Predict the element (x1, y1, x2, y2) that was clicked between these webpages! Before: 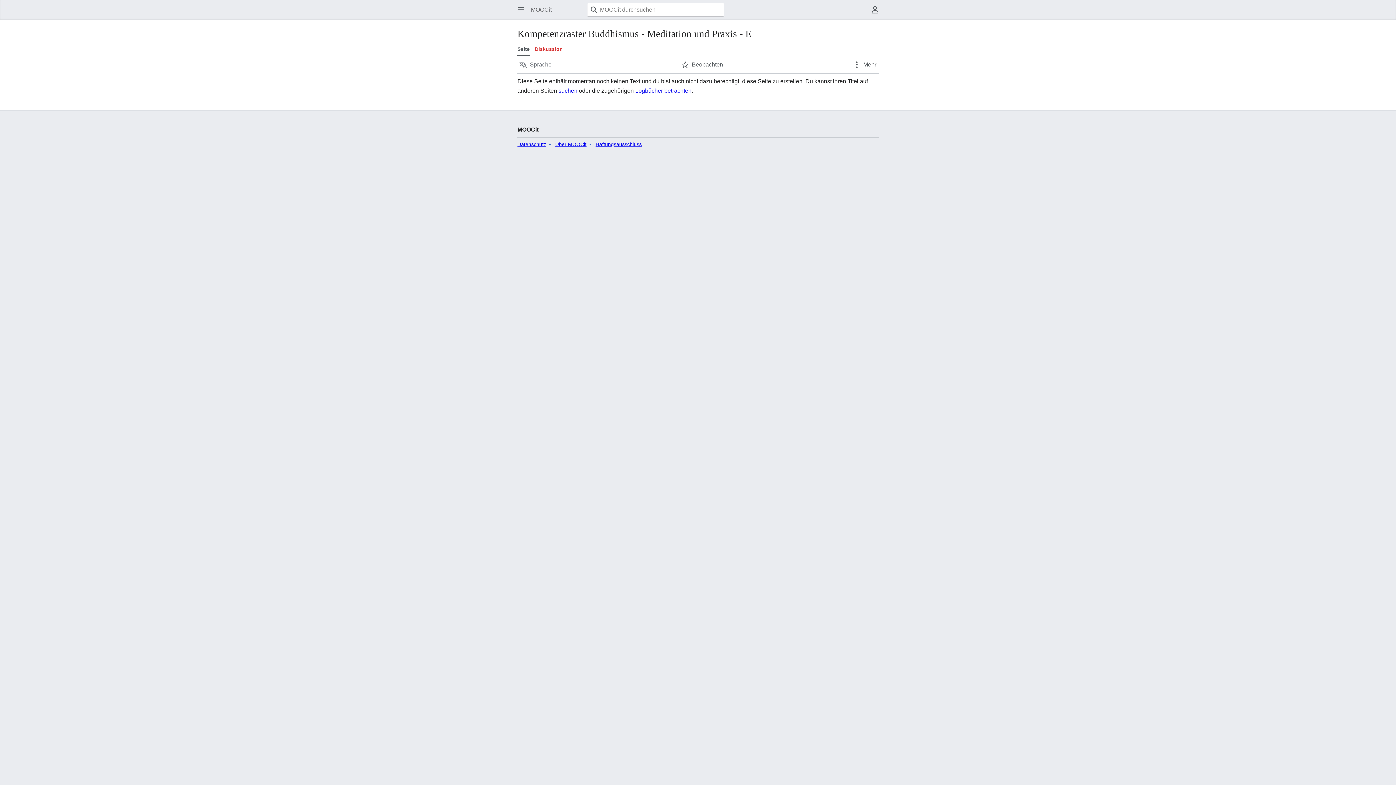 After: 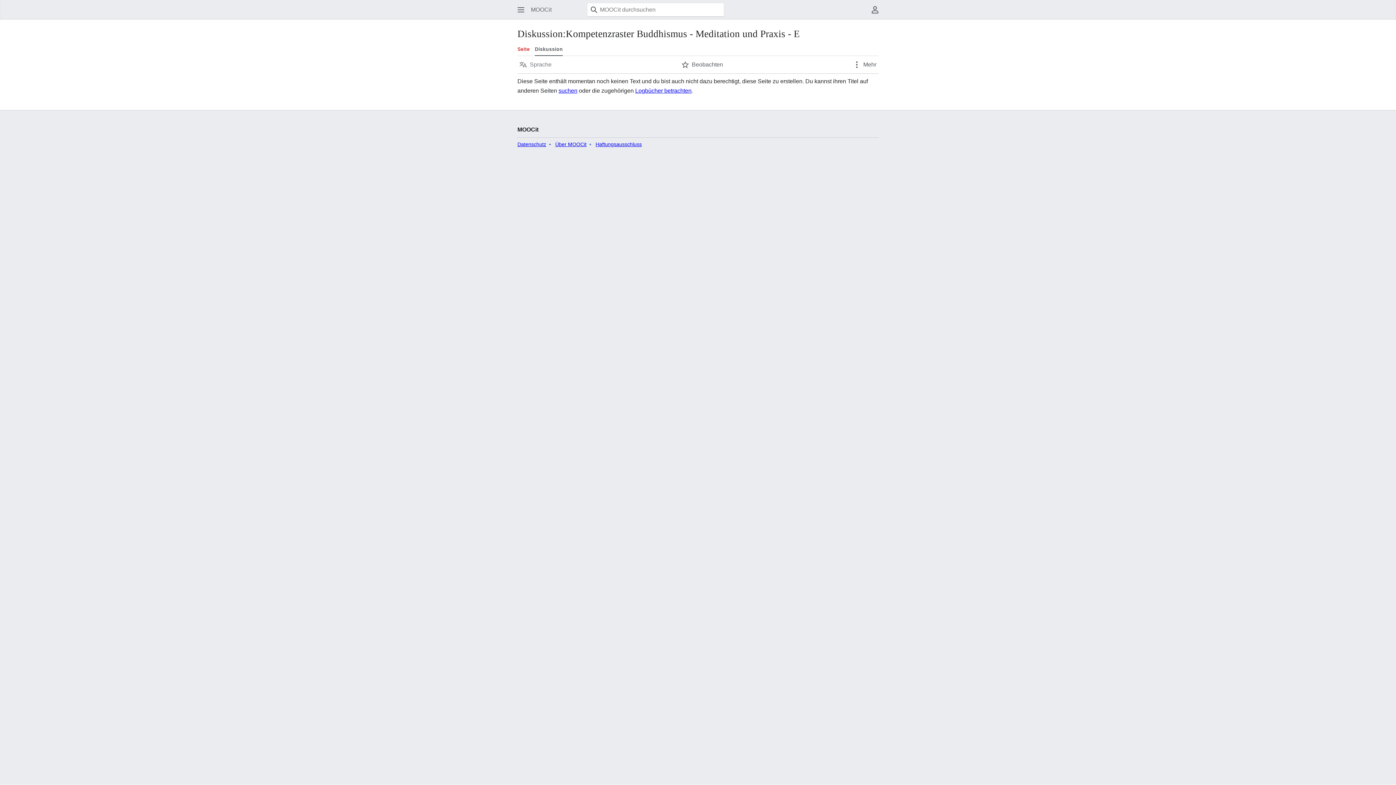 Action: label: Diskussion bbox: (535, 46, 563, 52)